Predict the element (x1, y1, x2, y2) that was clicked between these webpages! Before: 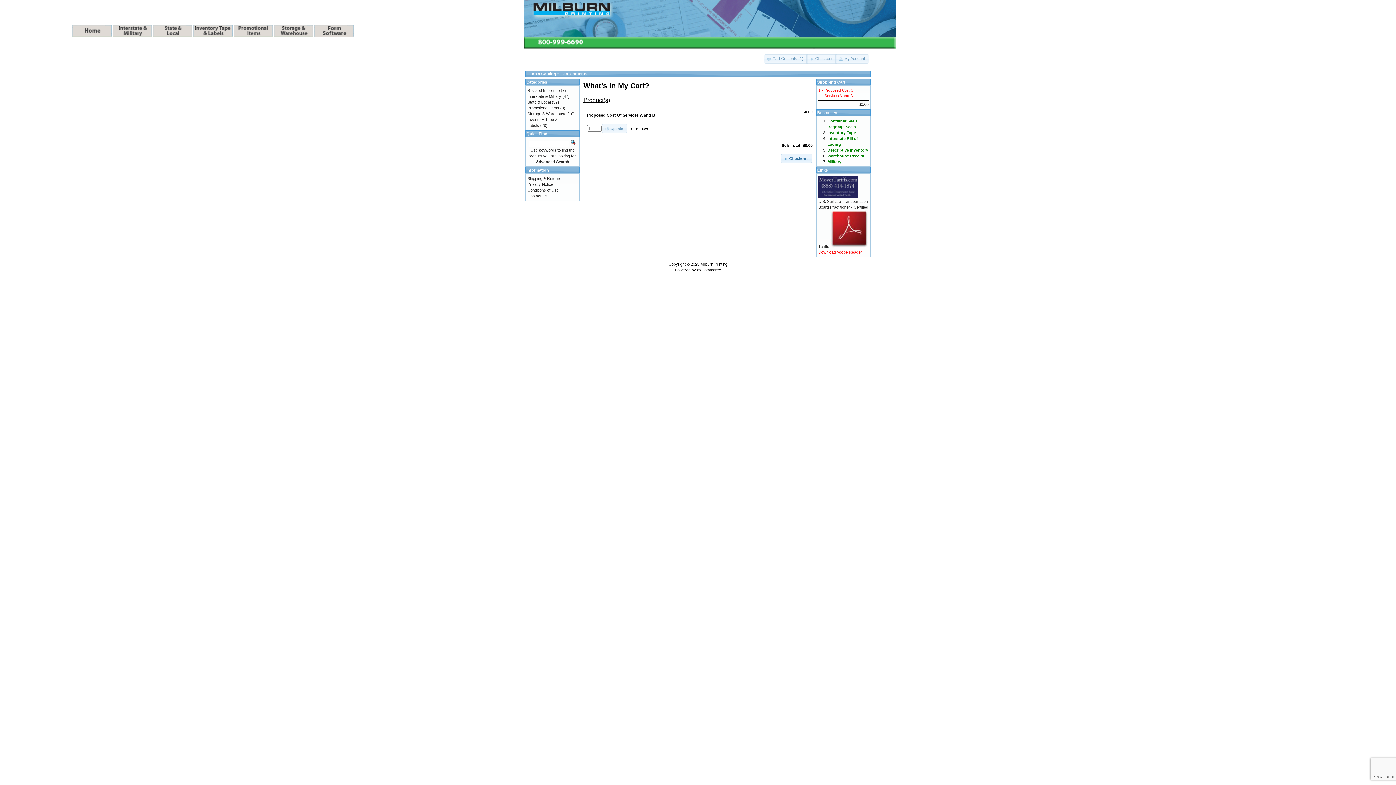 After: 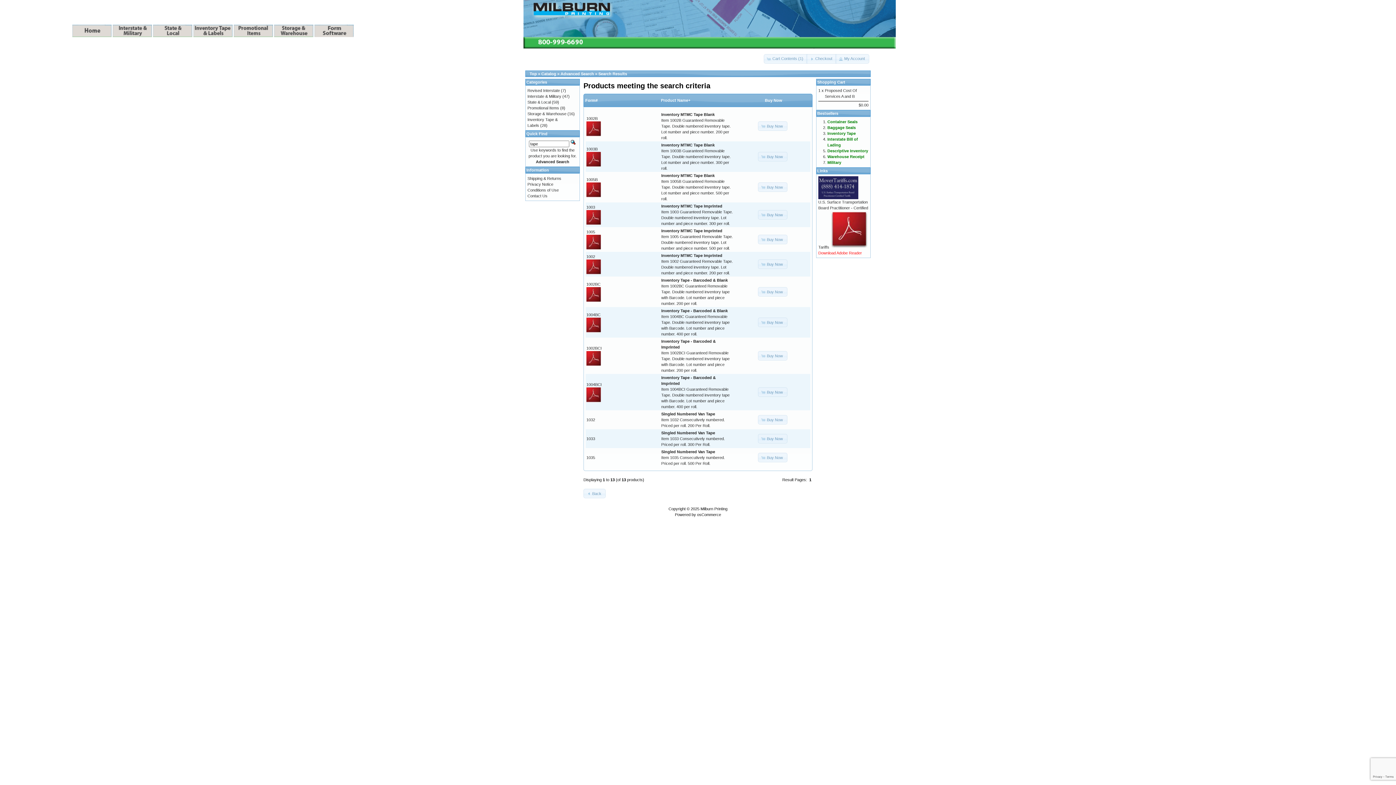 Action: label: Inventory Tape bbox: (827, 130, 856, 134)